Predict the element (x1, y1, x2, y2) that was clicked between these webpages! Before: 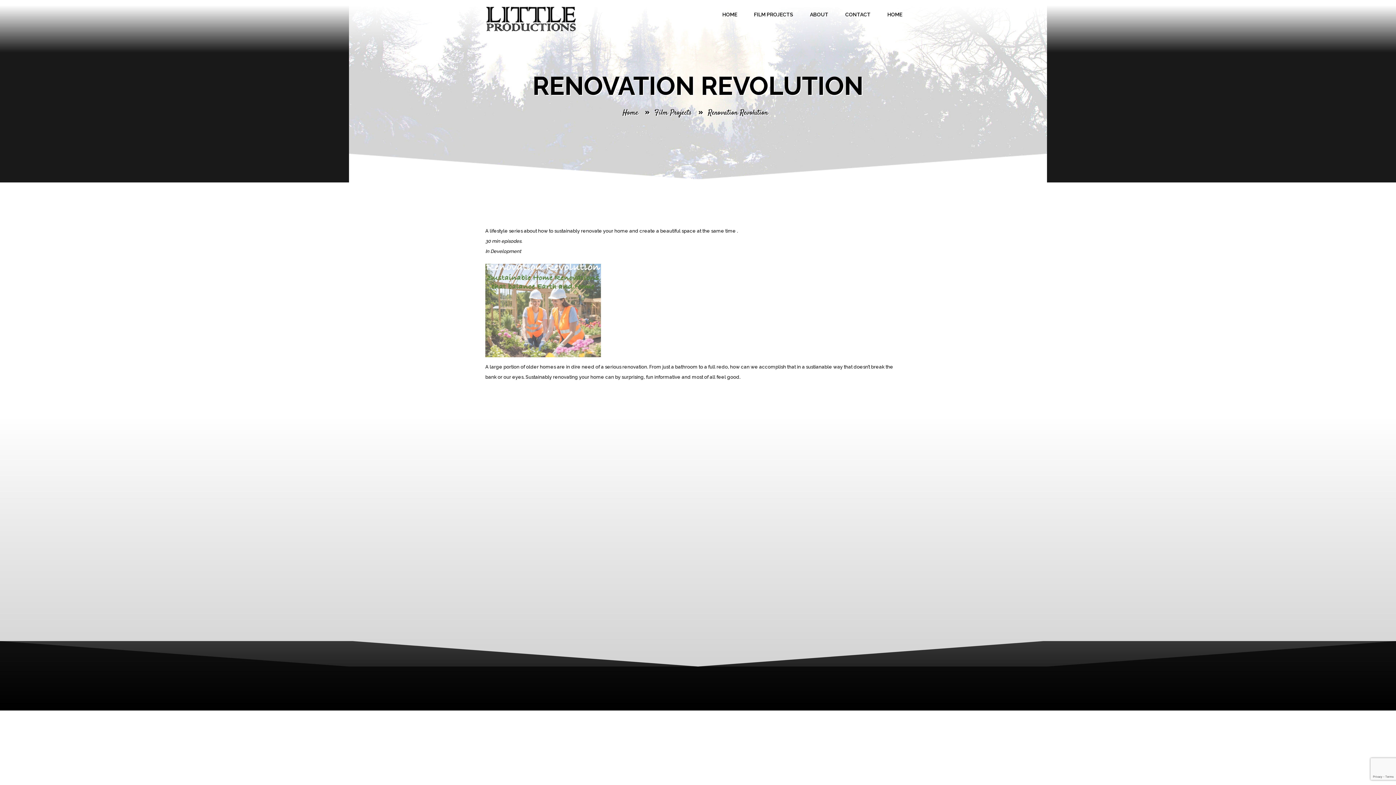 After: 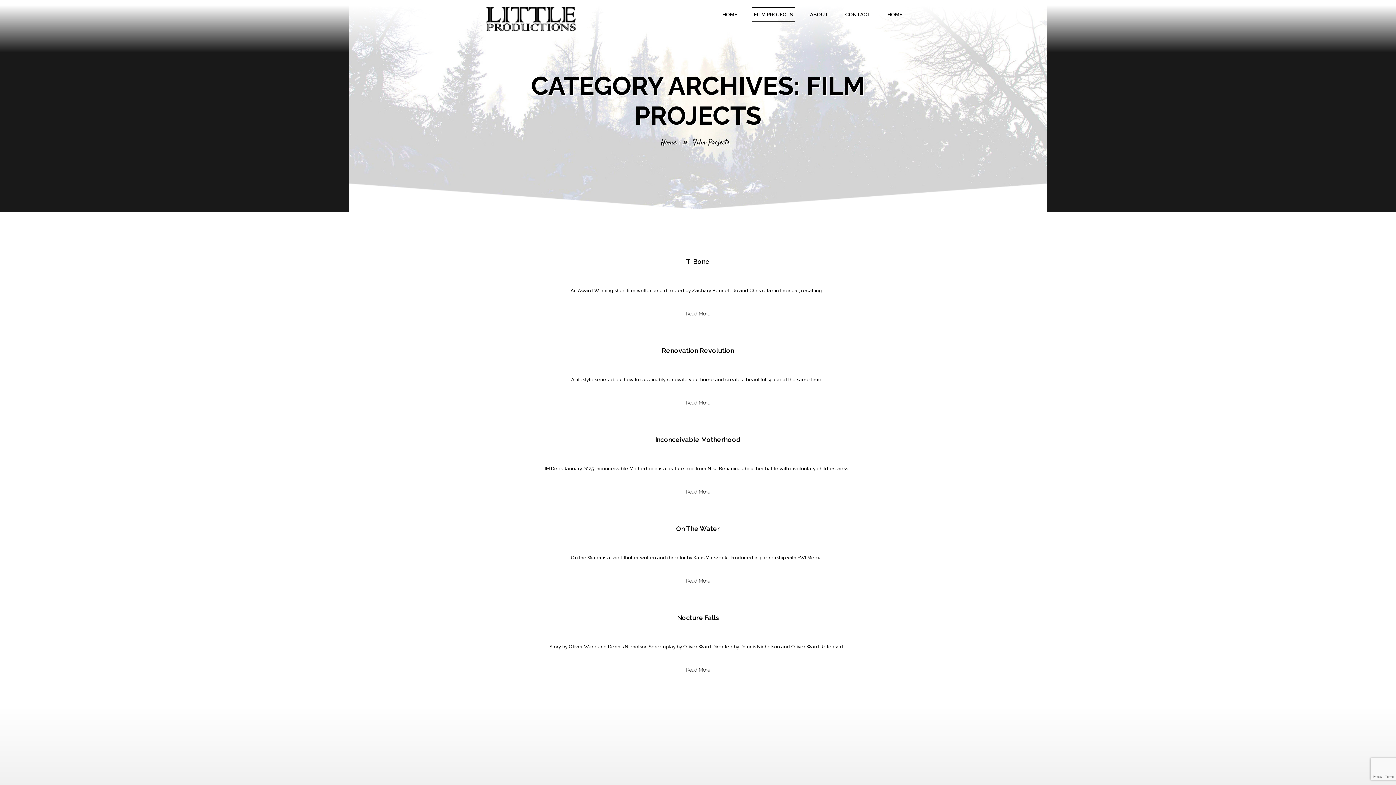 Action: label: Film Projects bbox: (654, 107, 691, 118)